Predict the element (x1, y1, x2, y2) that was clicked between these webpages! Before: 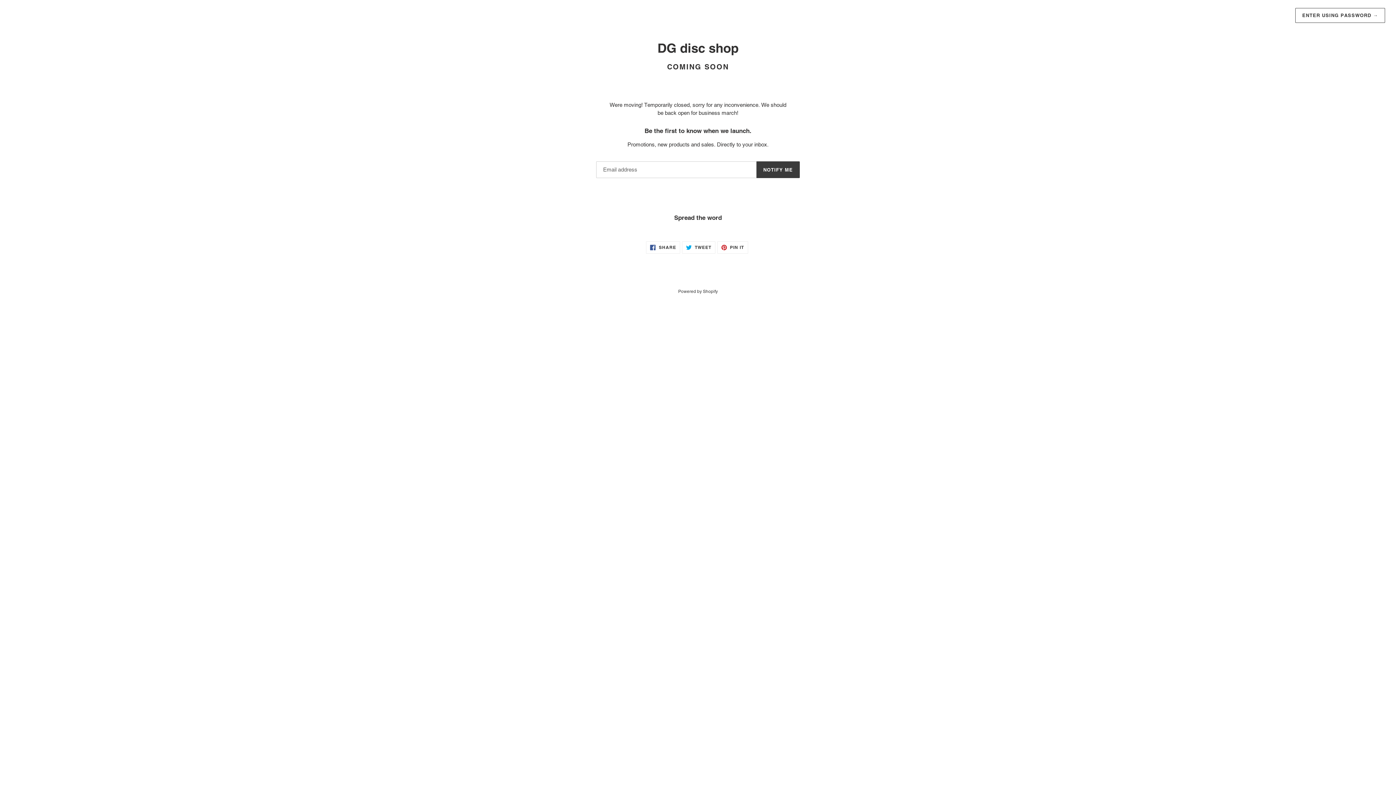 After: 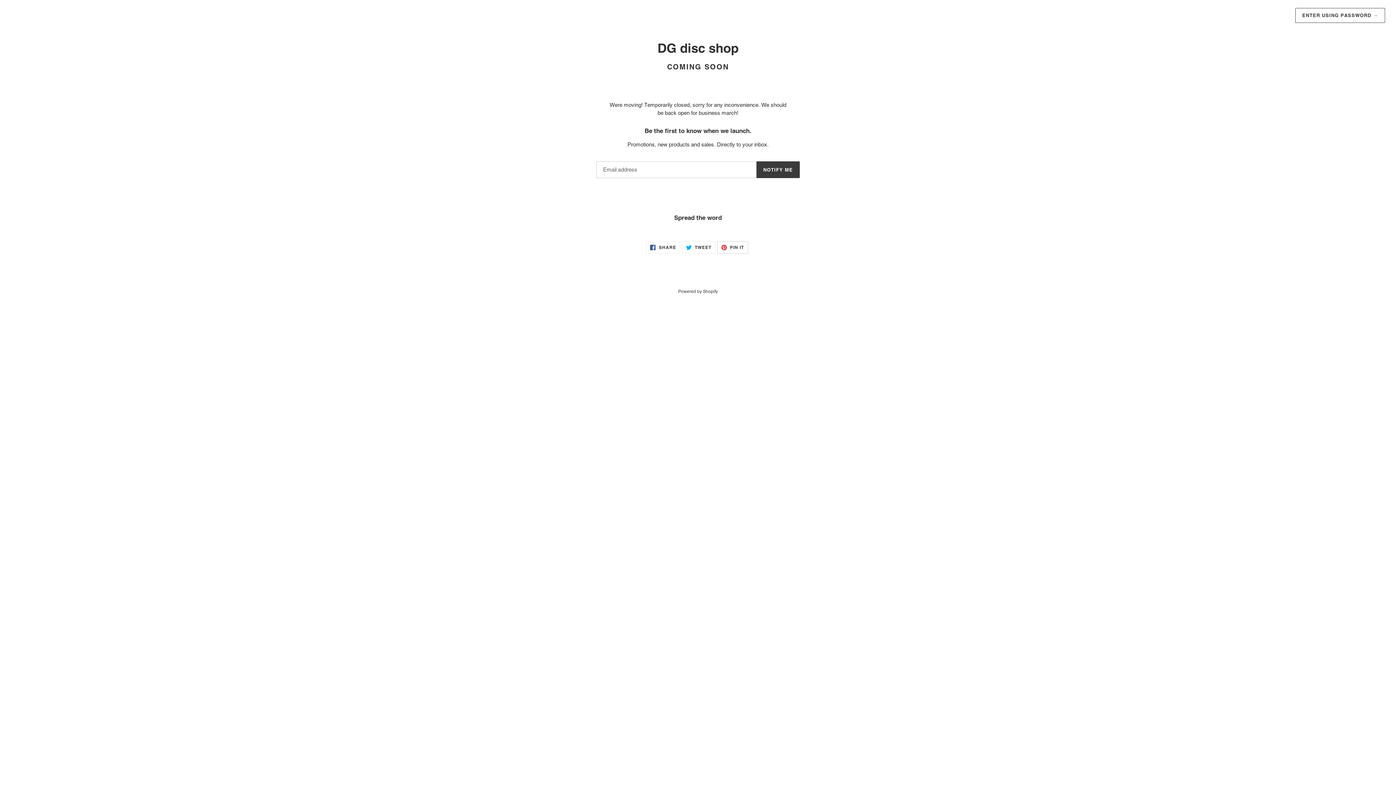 Action: label:  PIN IT
PIN ON PINTEREST bbox: (717, 241, 748, 253)